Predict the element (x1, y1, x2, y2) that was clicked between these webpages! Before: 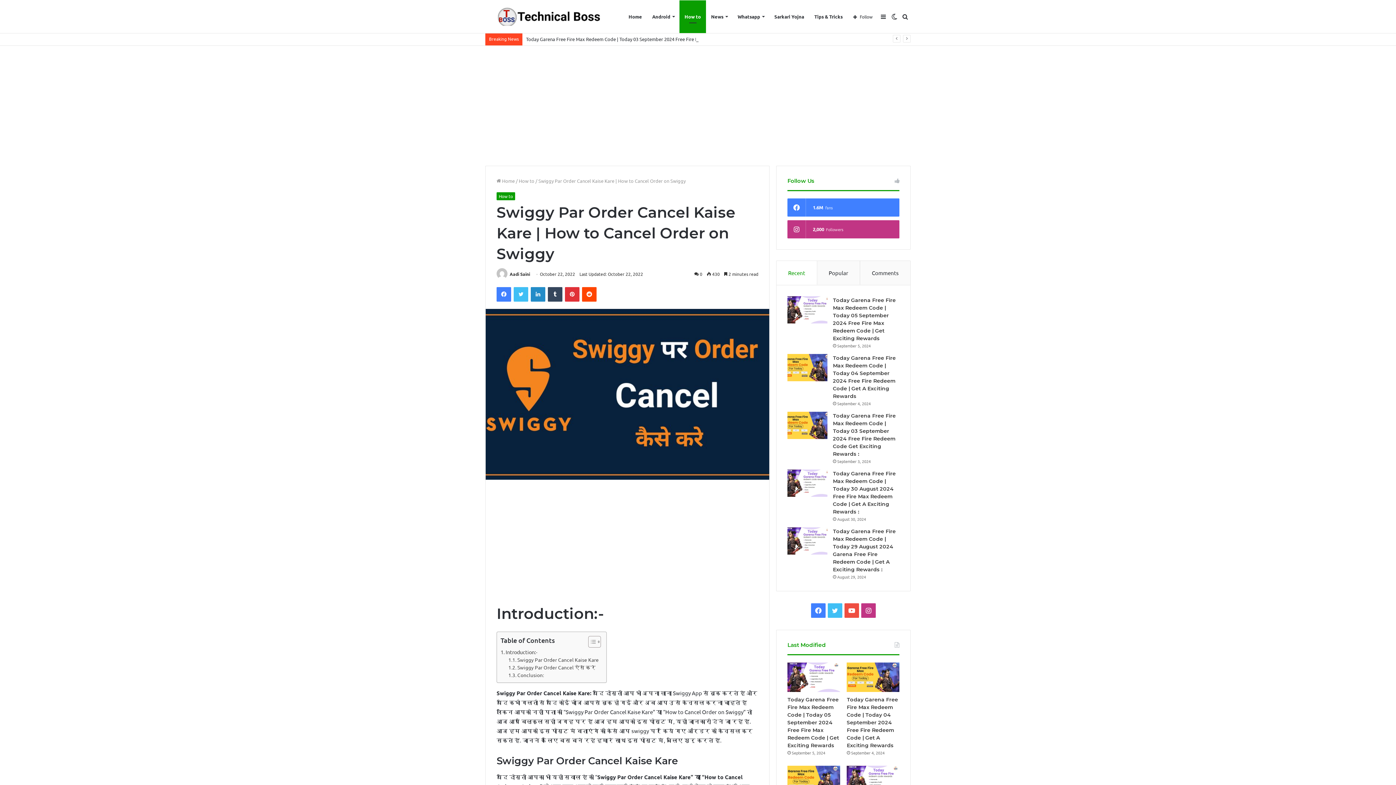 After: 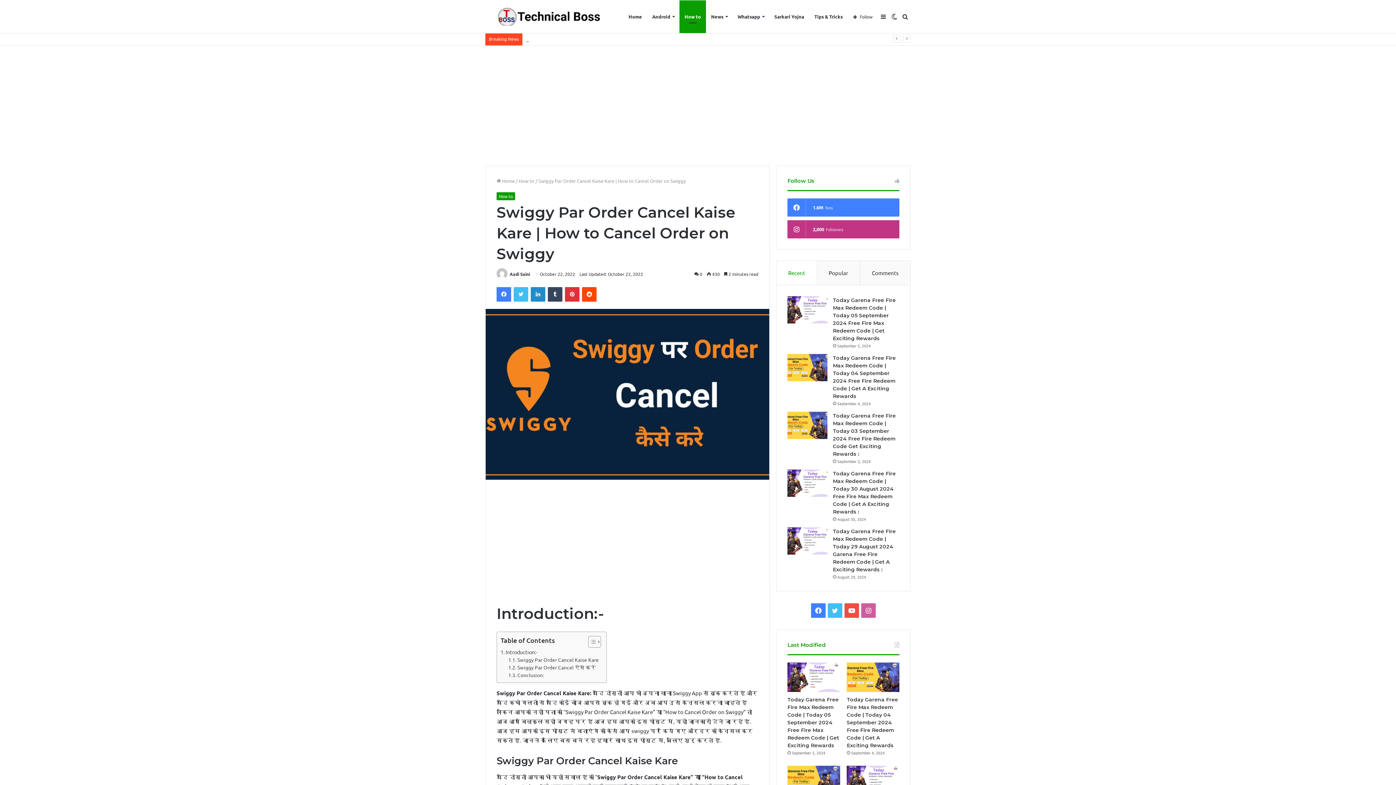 Action: bbox: (861, 603, 876, 618) label: Instagram